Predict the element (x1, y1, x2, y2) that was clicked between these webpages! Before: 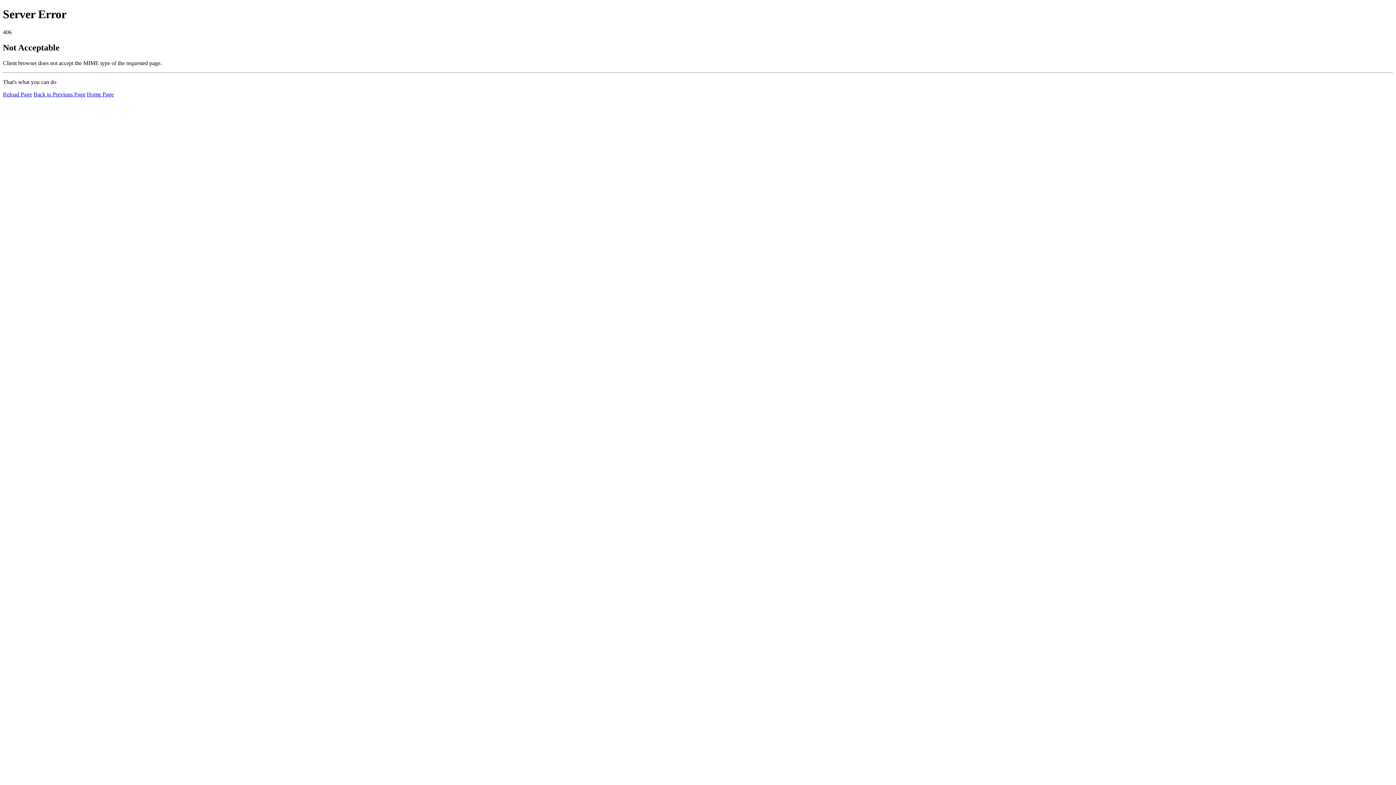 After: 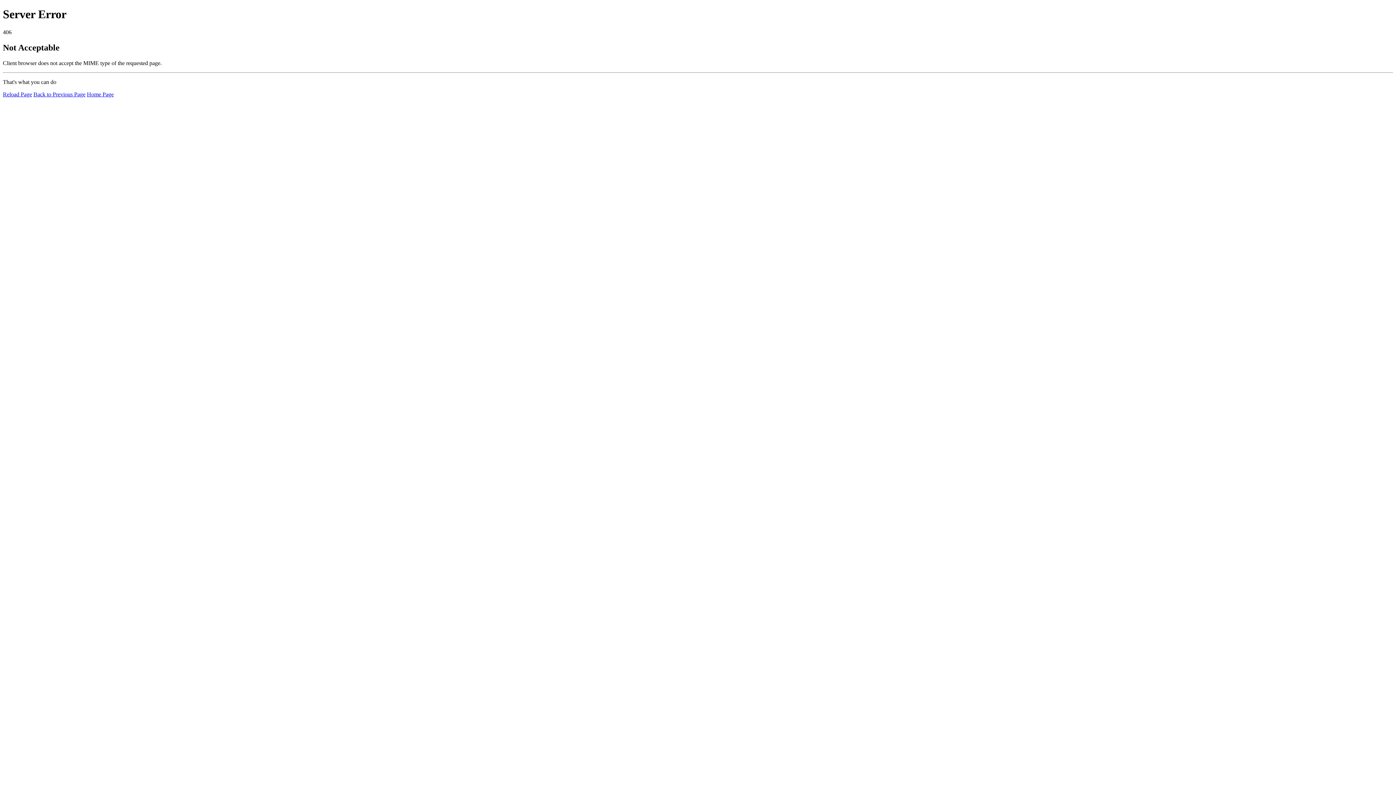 Action: bbox: (86, 91, 113, 97) label: Home Page